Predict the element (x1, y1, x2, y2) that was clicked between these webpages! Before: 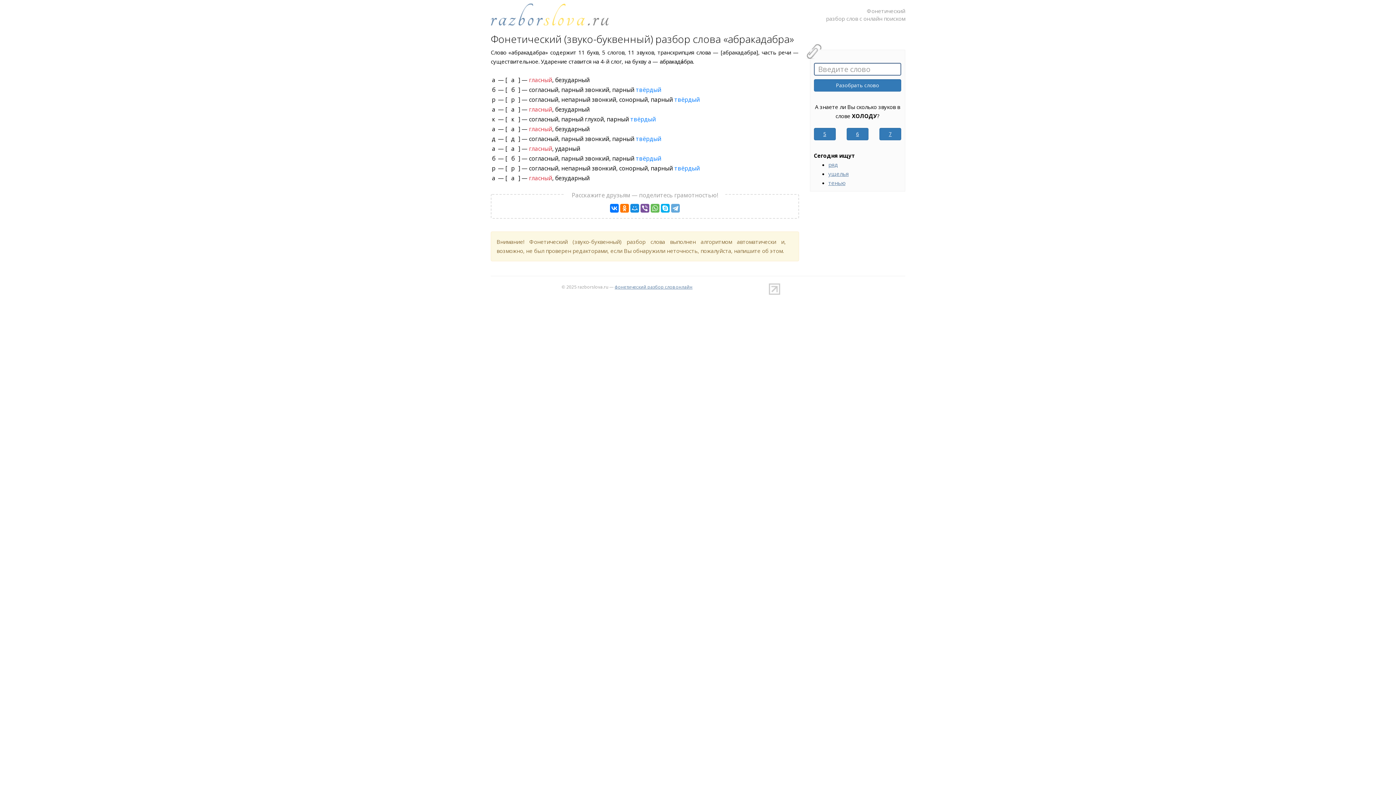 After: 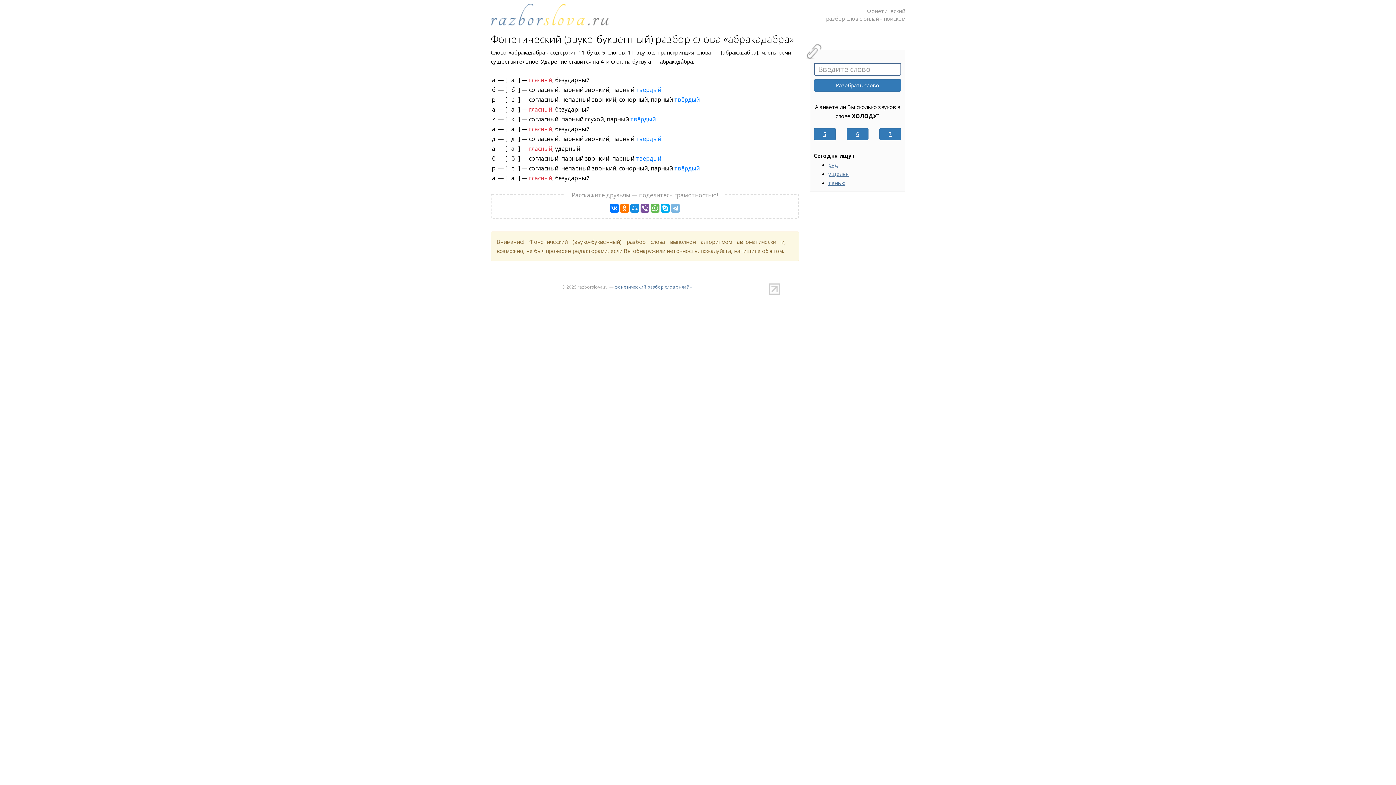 Action: bbox: (671, 204, 679, 212)